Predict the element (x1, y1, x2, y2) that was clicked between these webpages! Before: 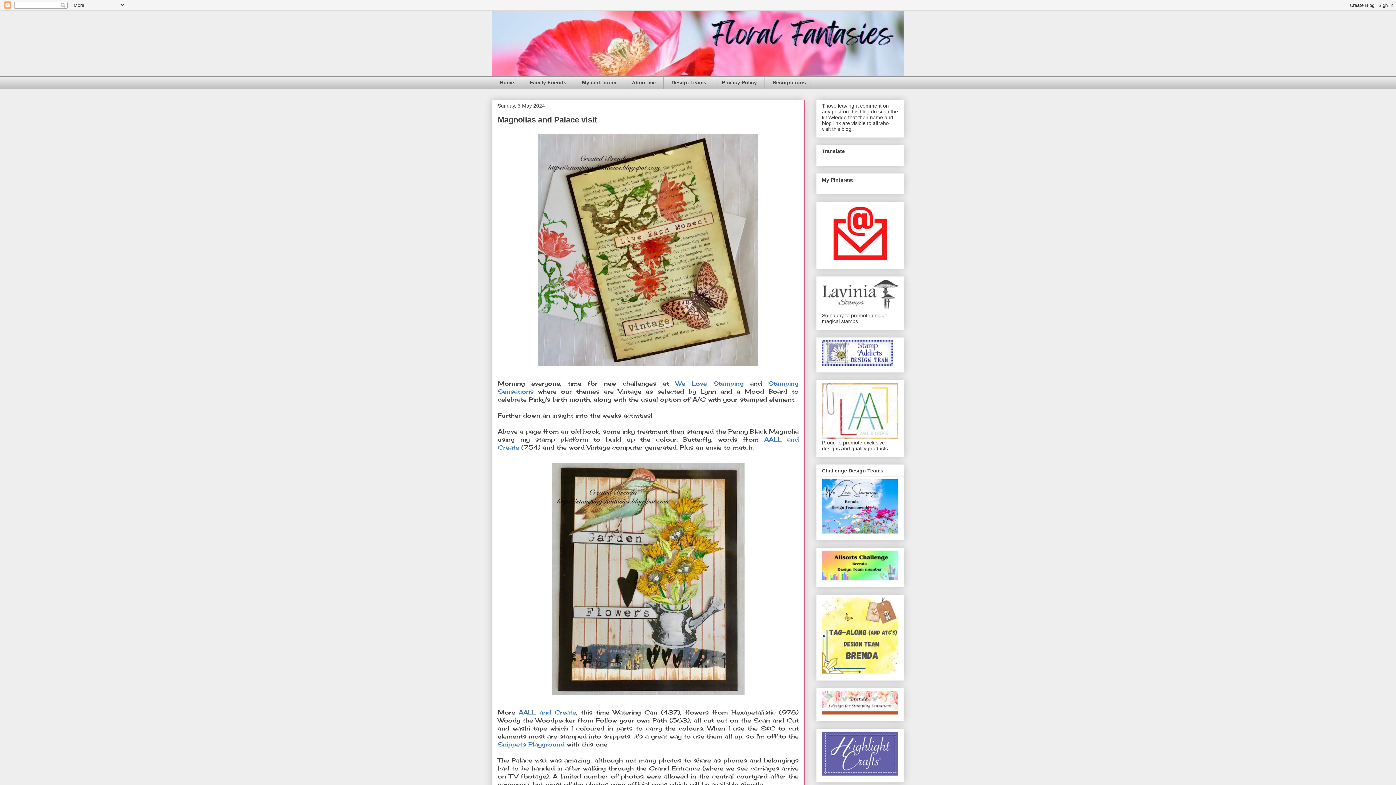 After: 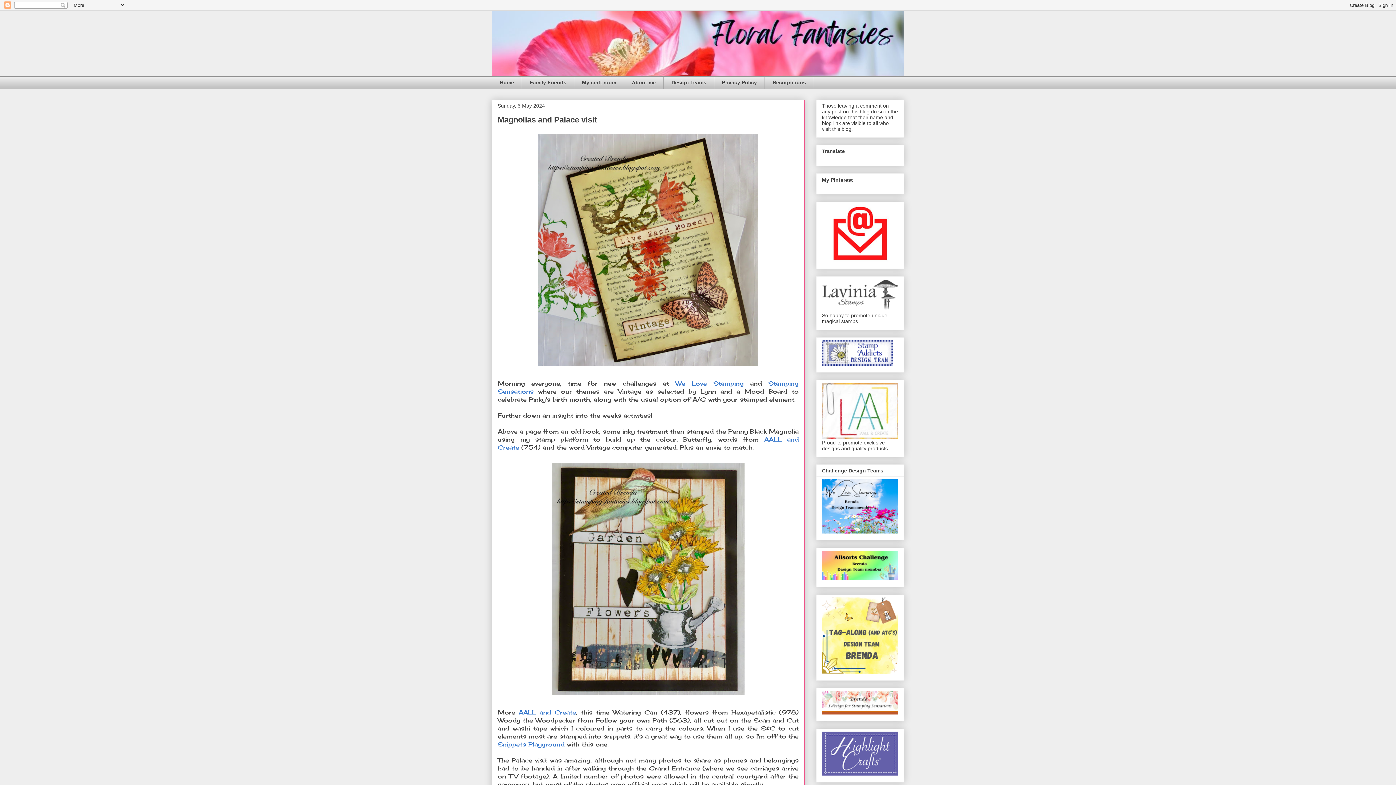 Action: bbox: (822, 257, 898, 263)